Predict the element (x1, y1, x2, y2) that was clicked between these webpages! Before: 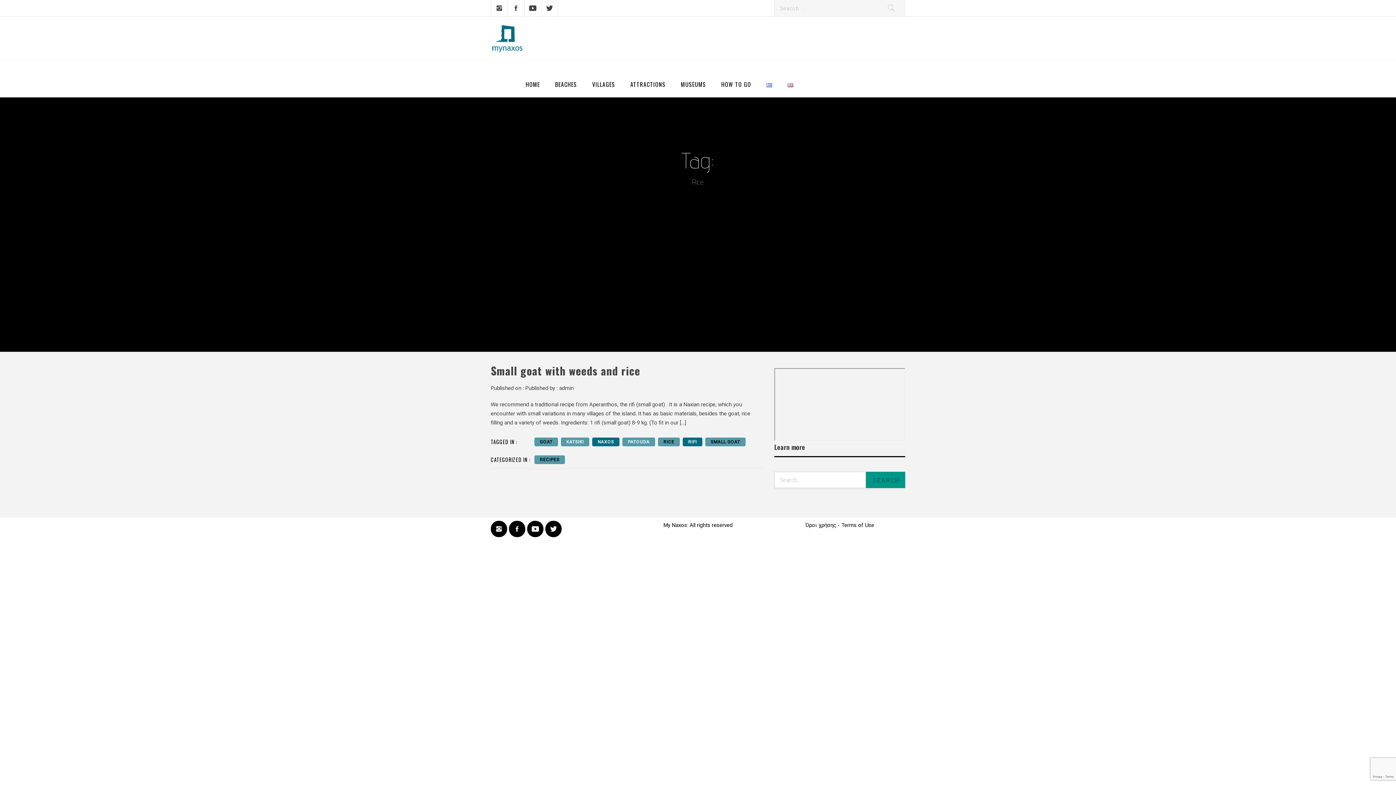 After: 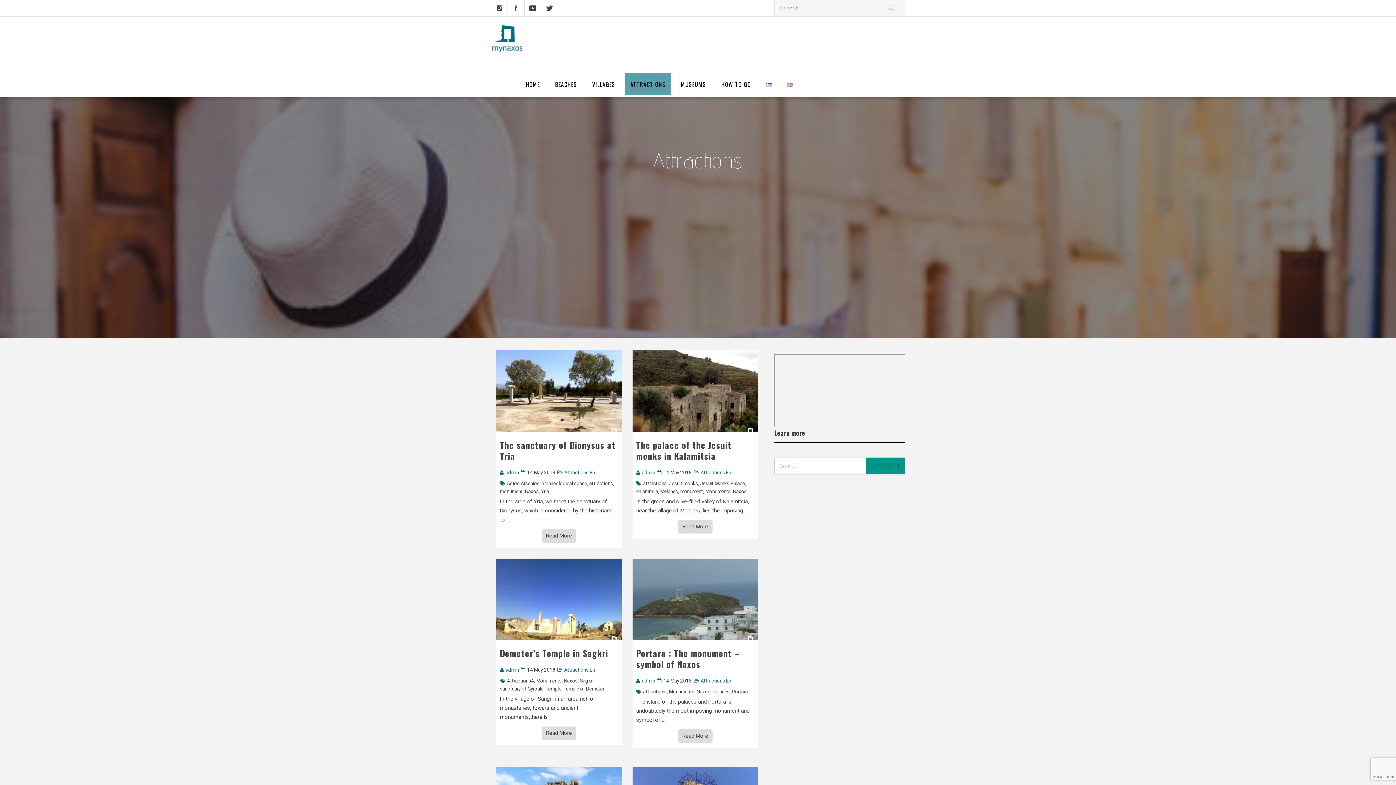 Action: bbox: (625, 73, 671, 95) label: ATTRACTIONS